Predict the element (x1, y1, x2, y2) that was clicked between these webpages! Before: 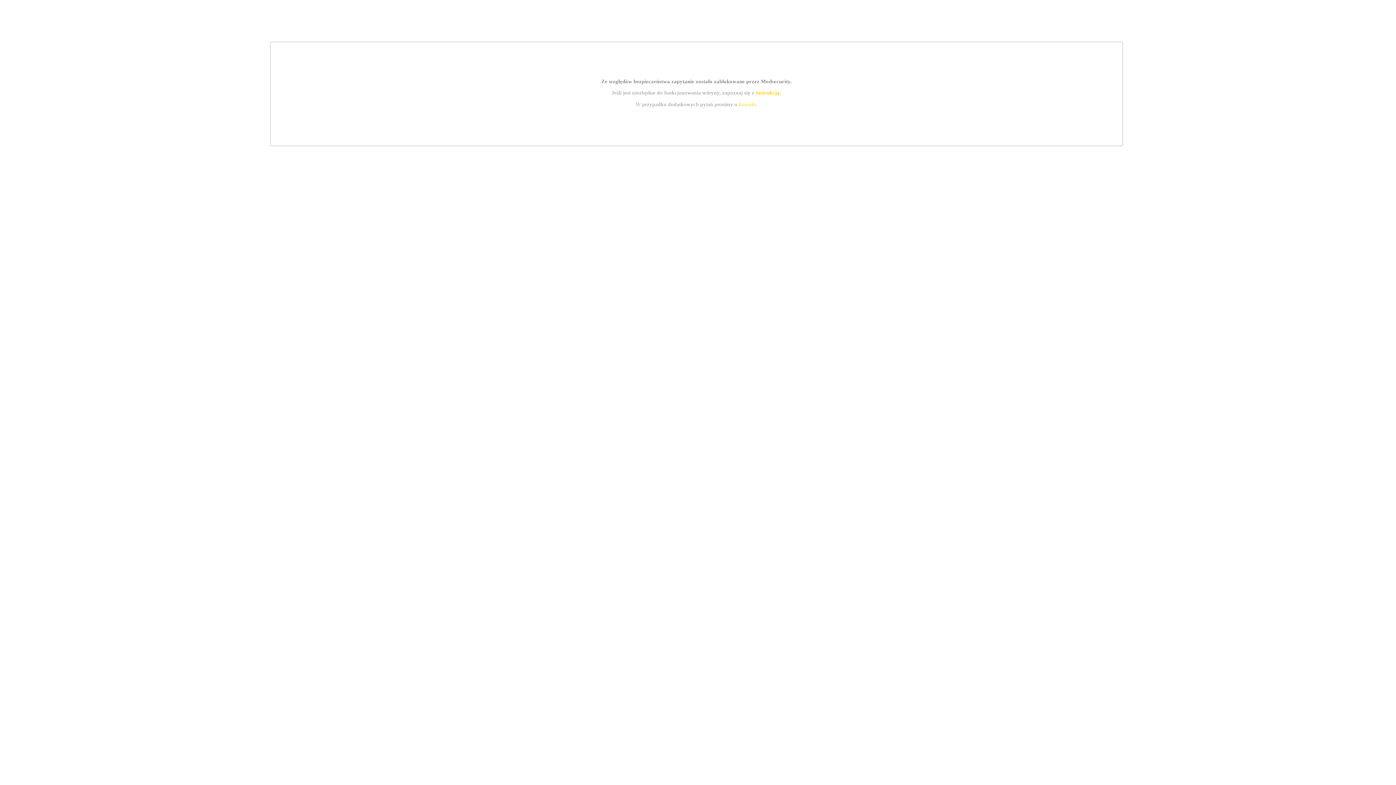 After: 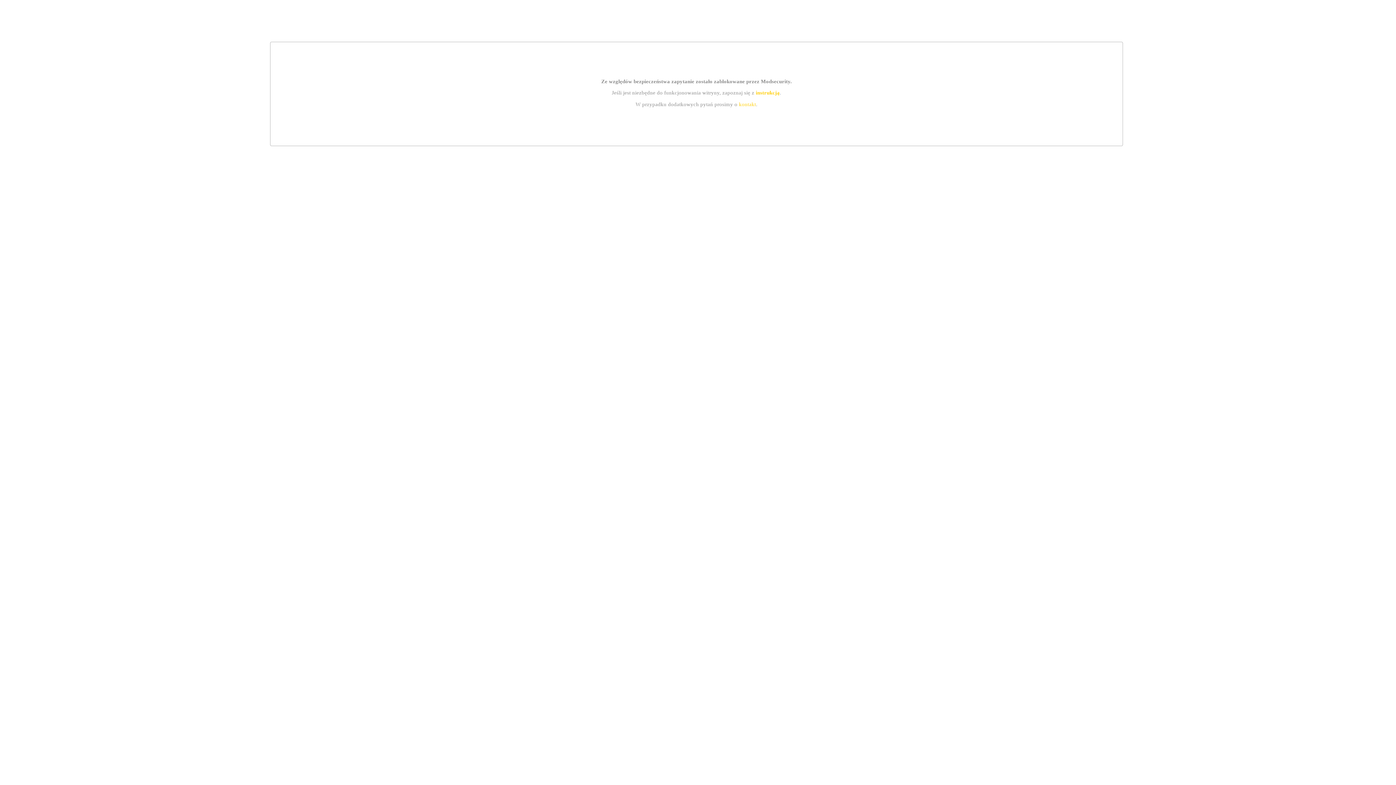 Action: bbox: (755, 89, 779, 95) label: instrukcją